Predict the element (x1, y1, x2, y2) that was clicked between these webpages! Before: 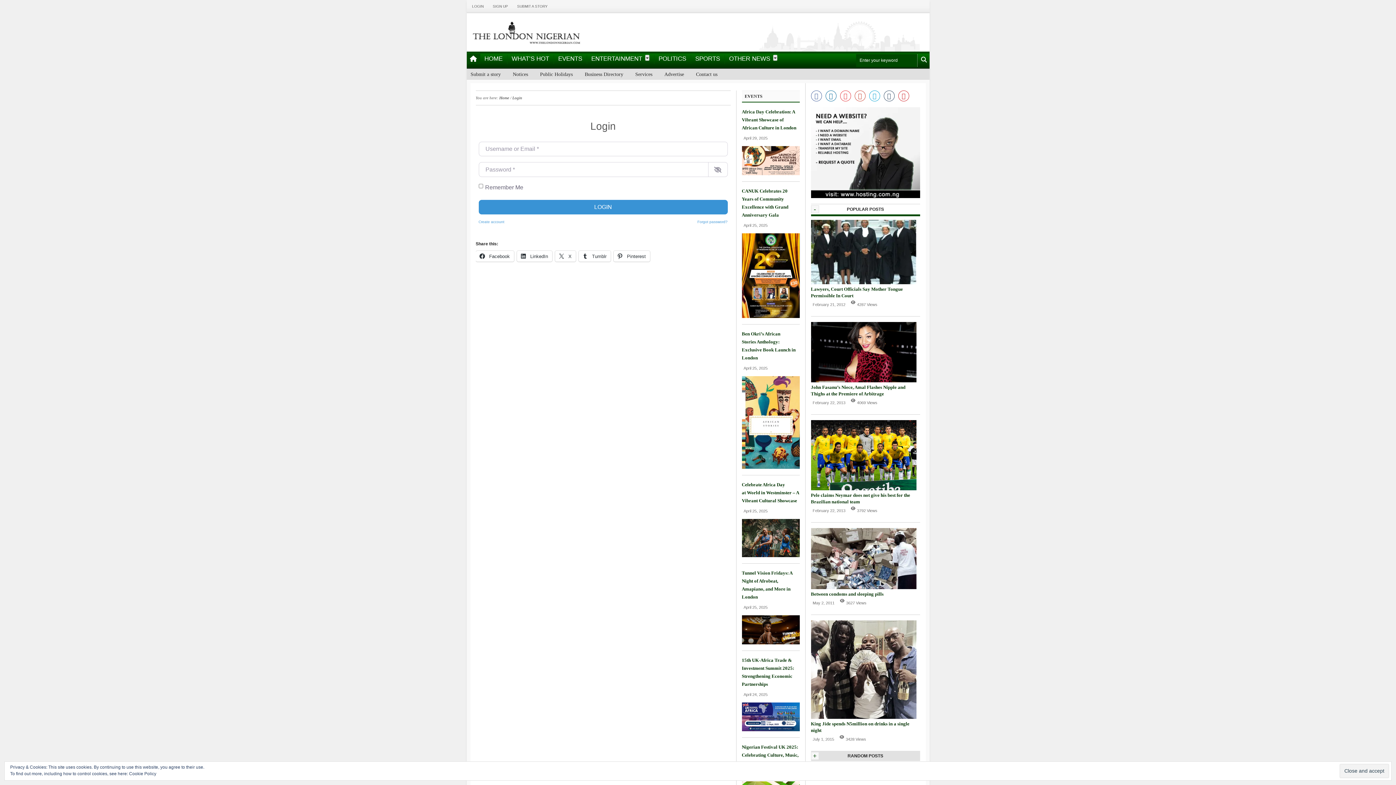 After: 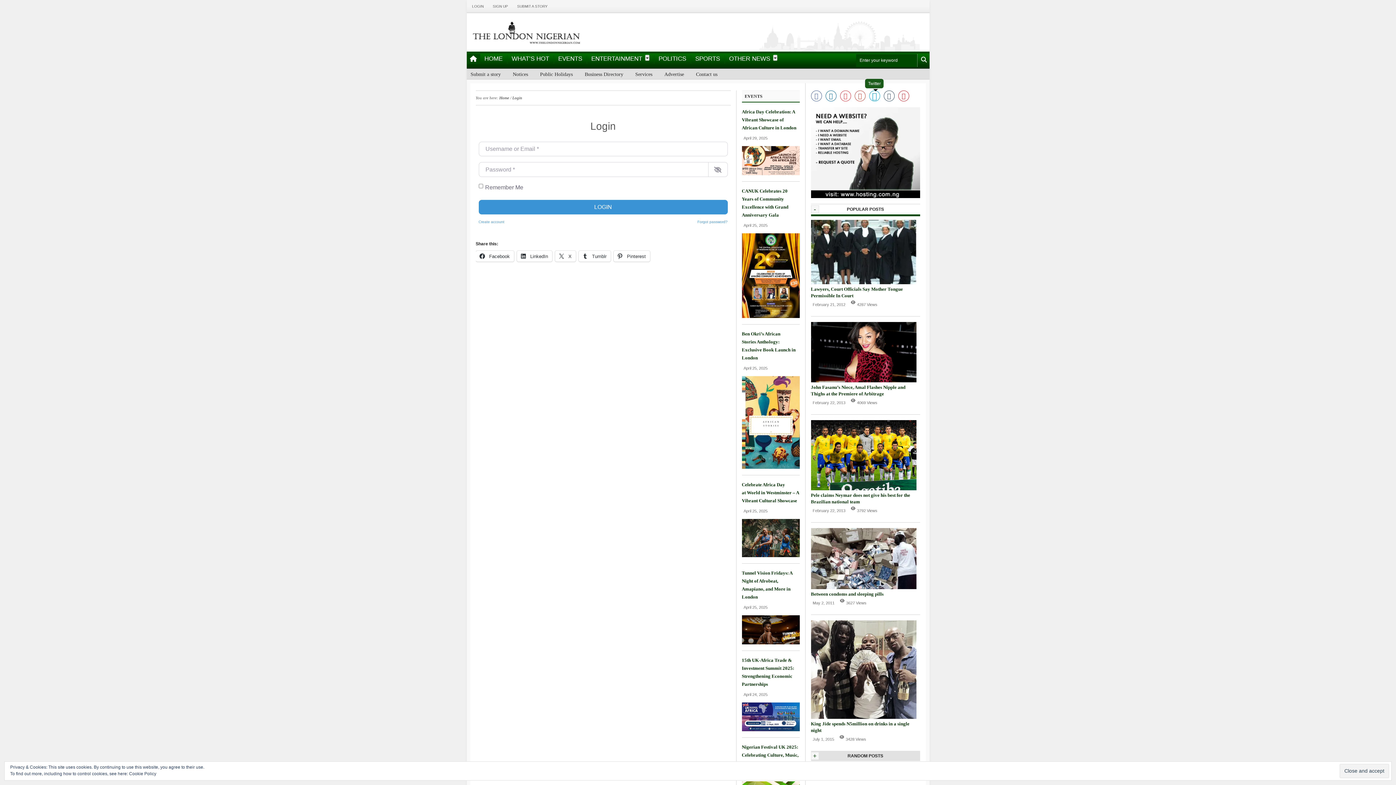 Action: label: Twitter bbox: (869, 90, 880, 101)